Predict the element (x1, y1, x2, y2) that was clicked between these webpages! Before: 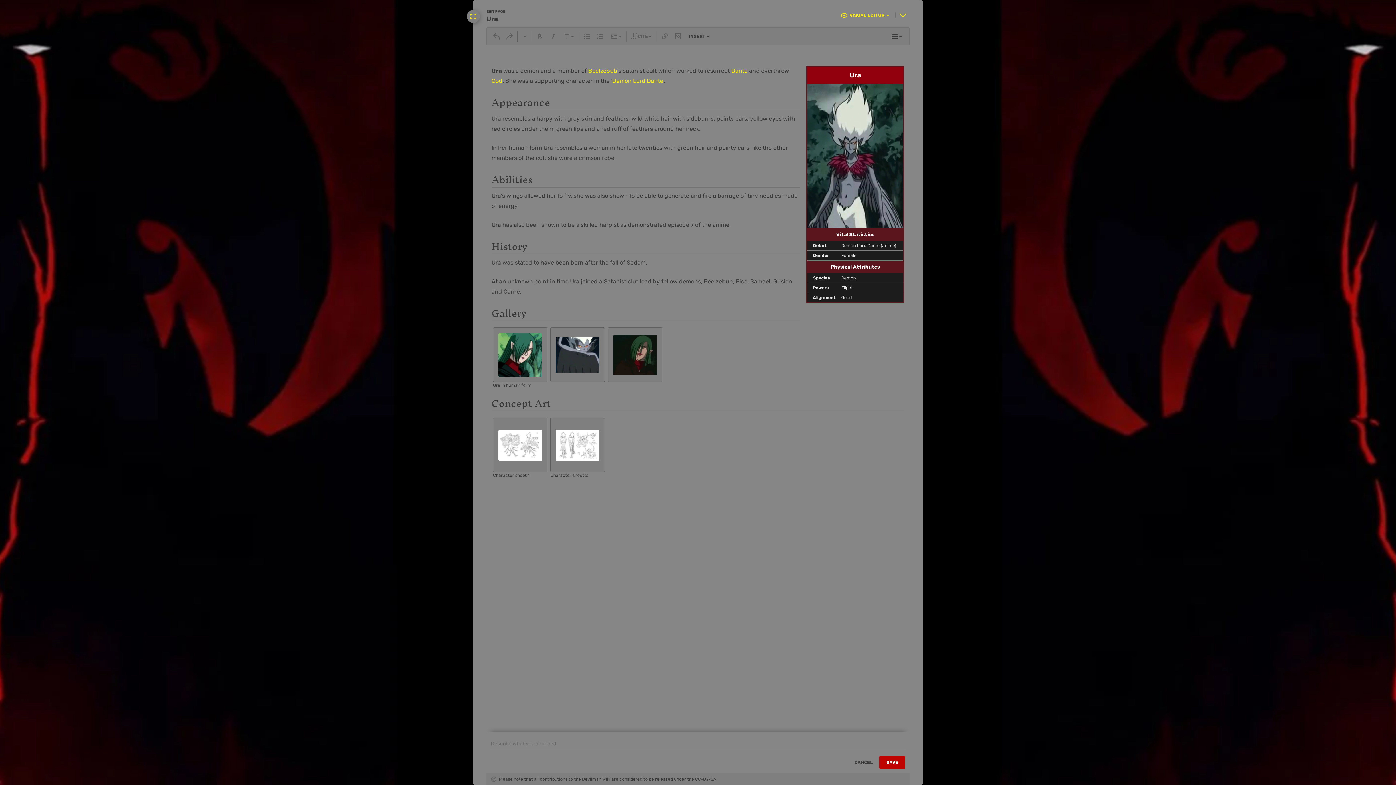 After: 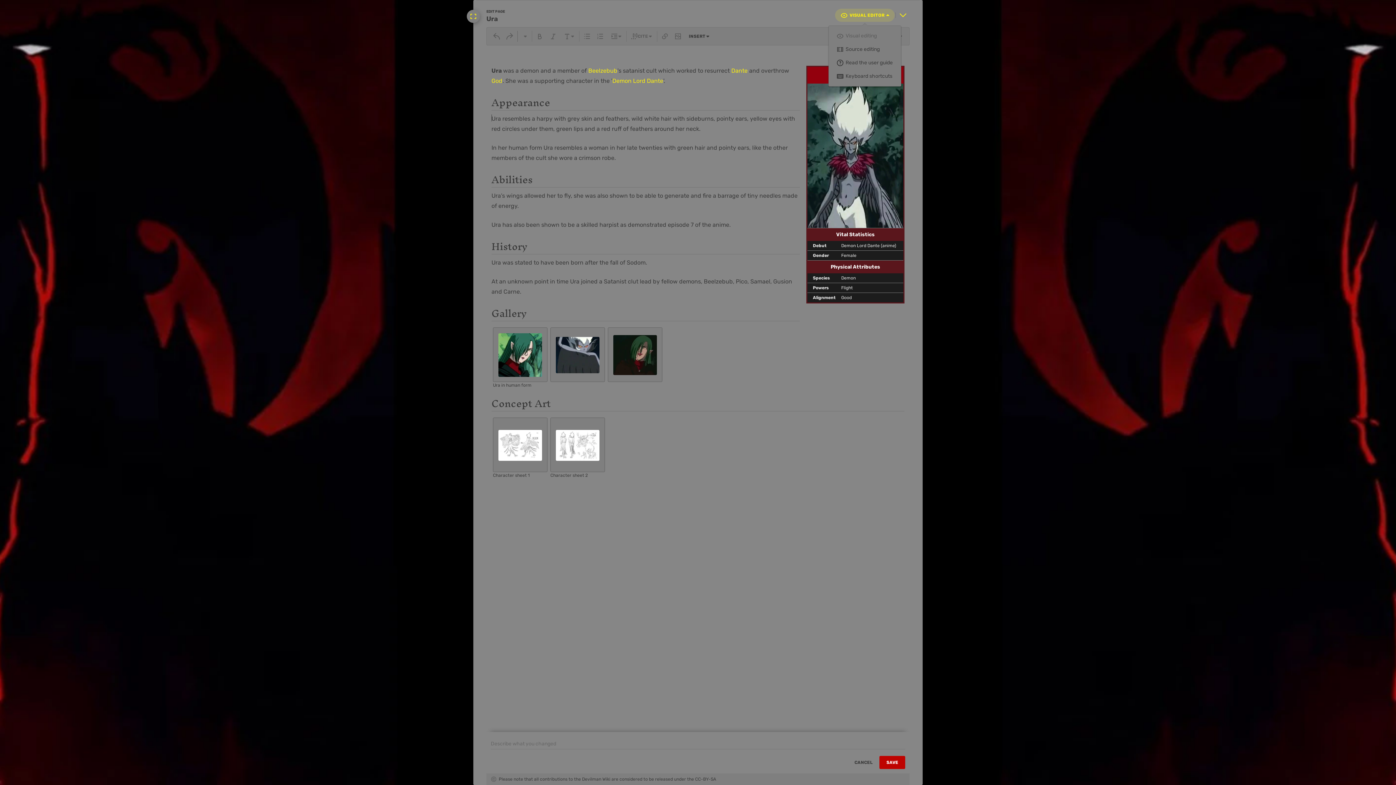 Action: label: VISUAL EDITOR bbox: (902, 8, 962, 21)